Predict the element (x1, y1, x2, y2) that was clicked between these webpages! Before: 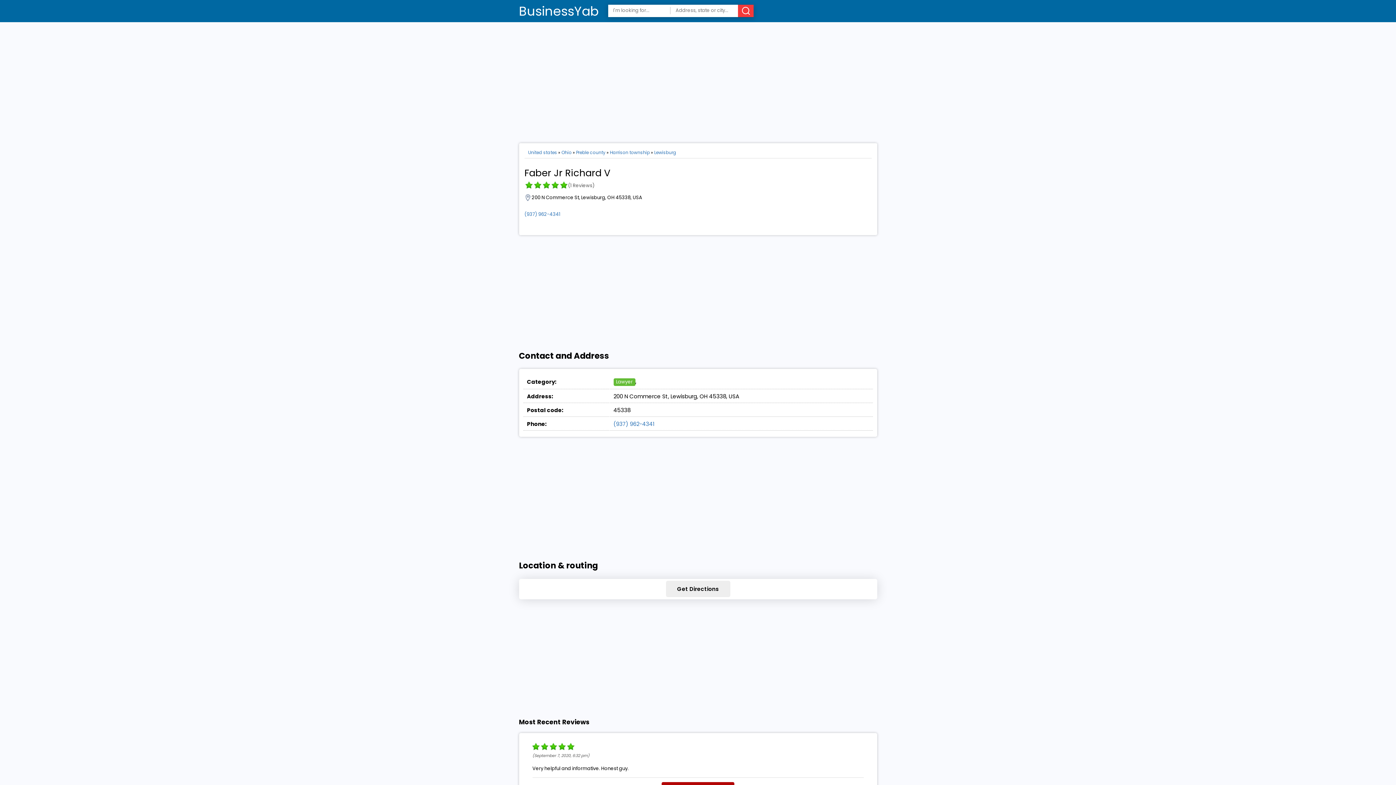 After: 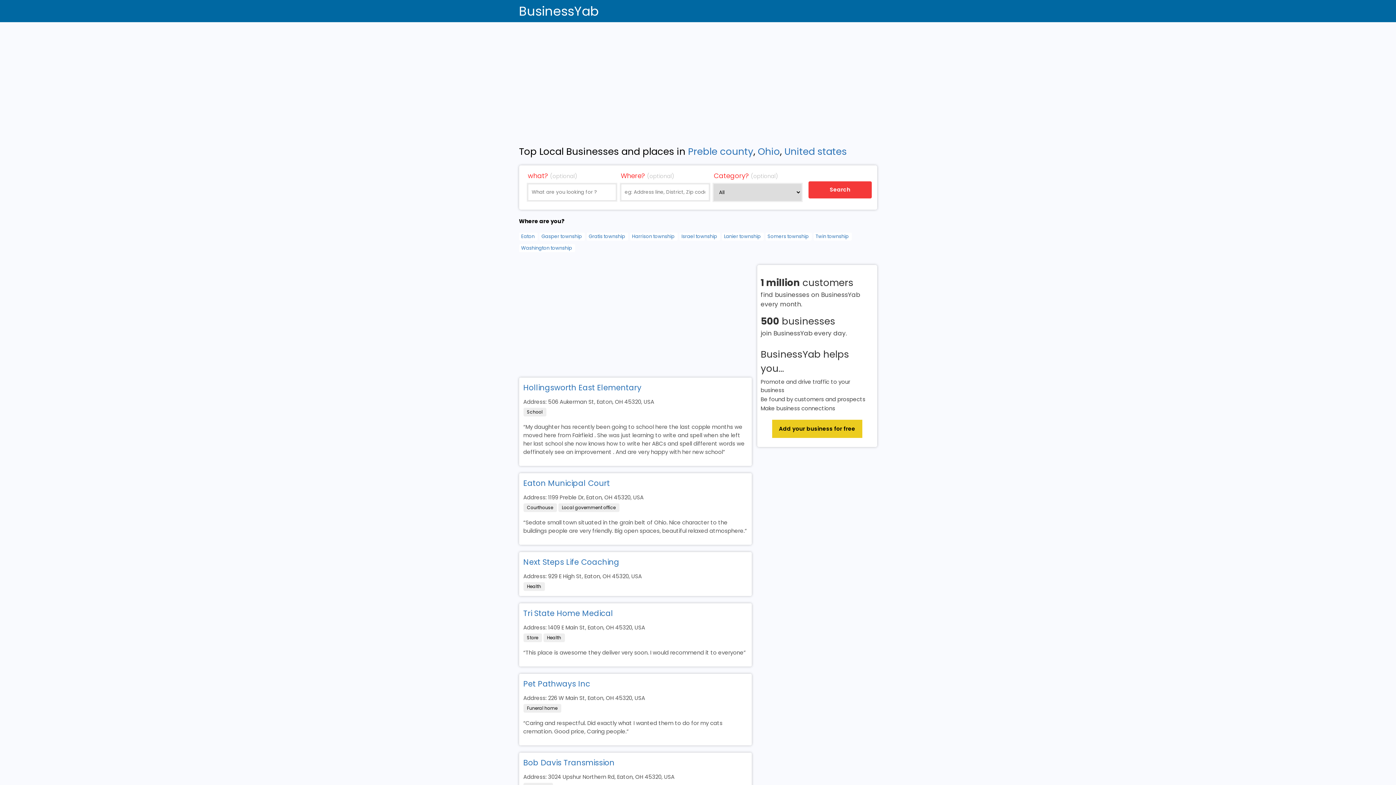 Action: bbox: (576, 149, 605, 155) label: Preble county